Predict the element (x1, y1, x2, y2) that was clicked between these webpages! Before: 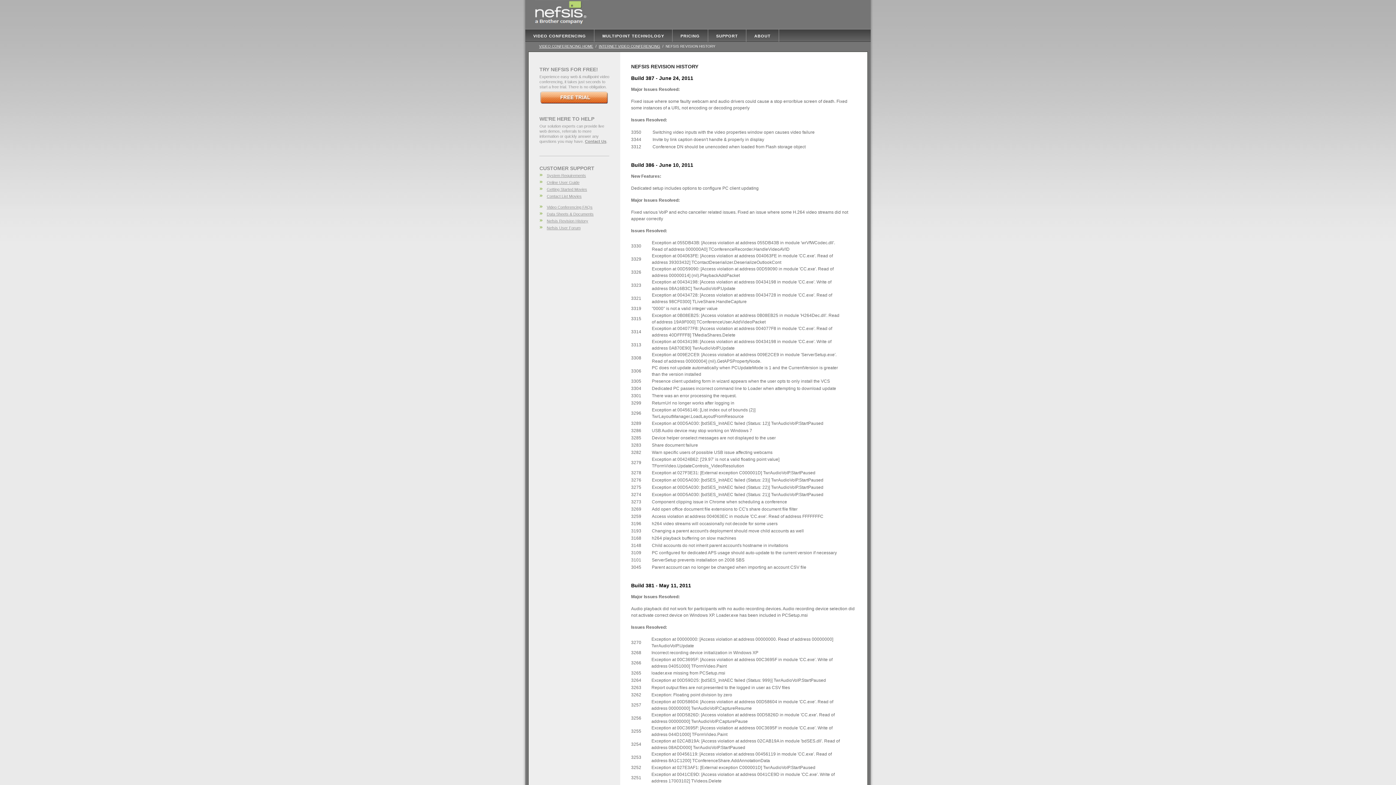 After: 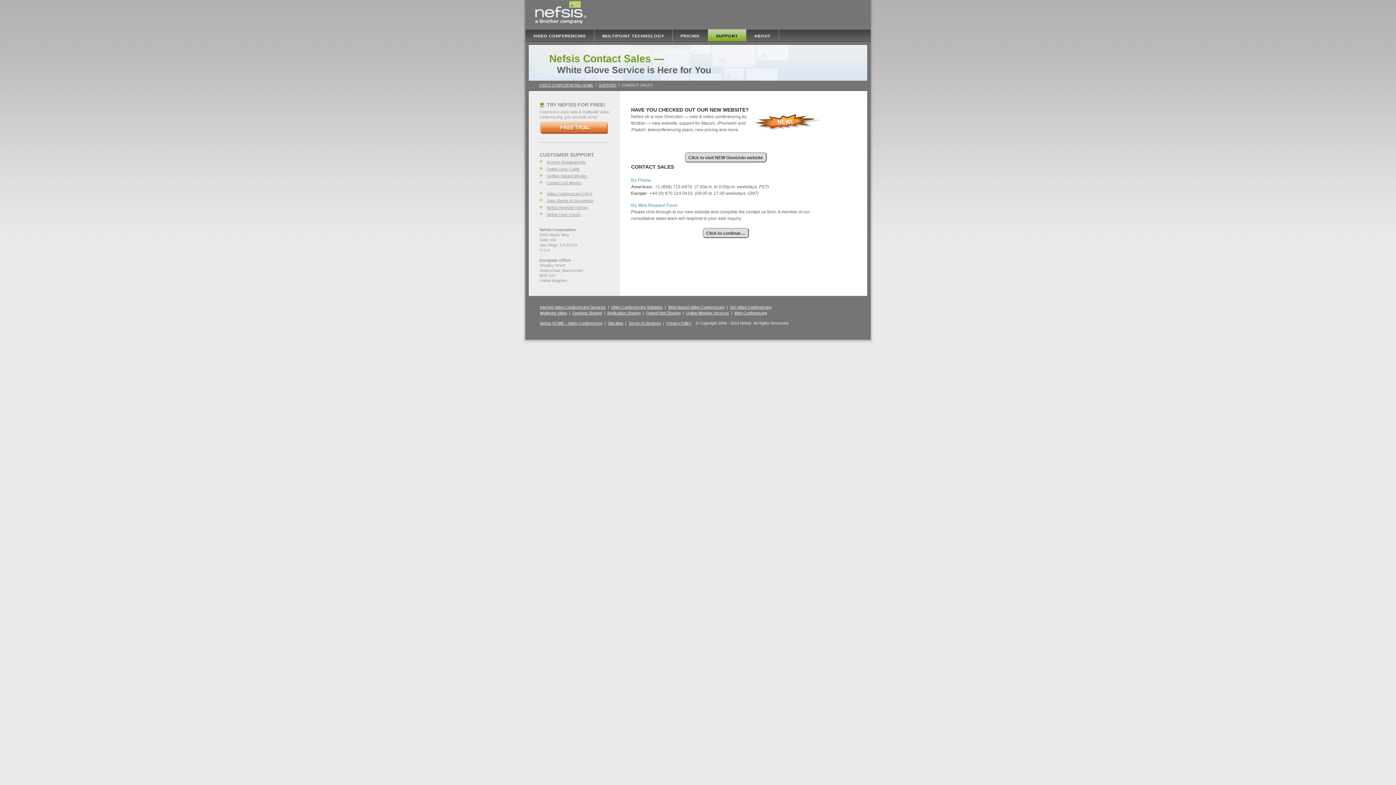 Action: label: Contact Us bbox: (585, 139, 606, 143)